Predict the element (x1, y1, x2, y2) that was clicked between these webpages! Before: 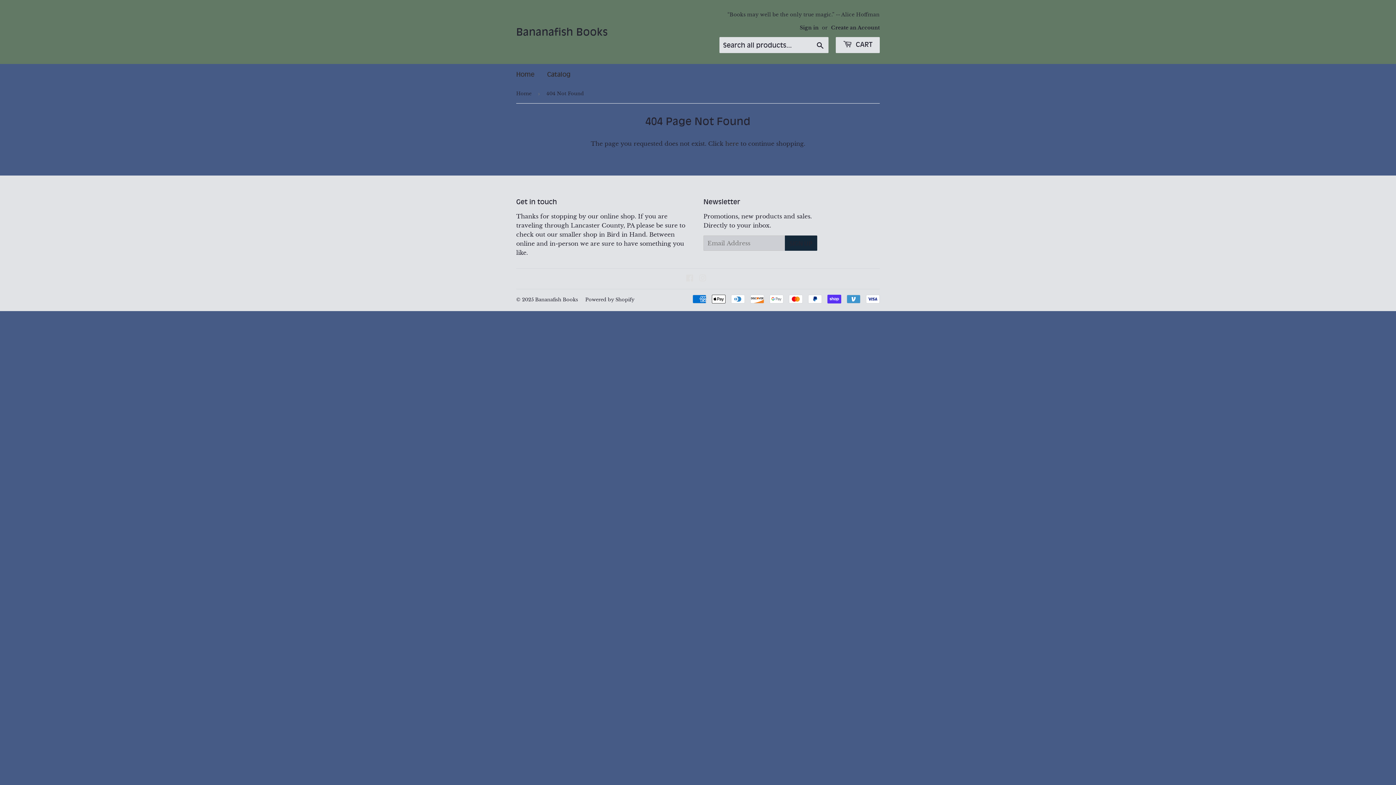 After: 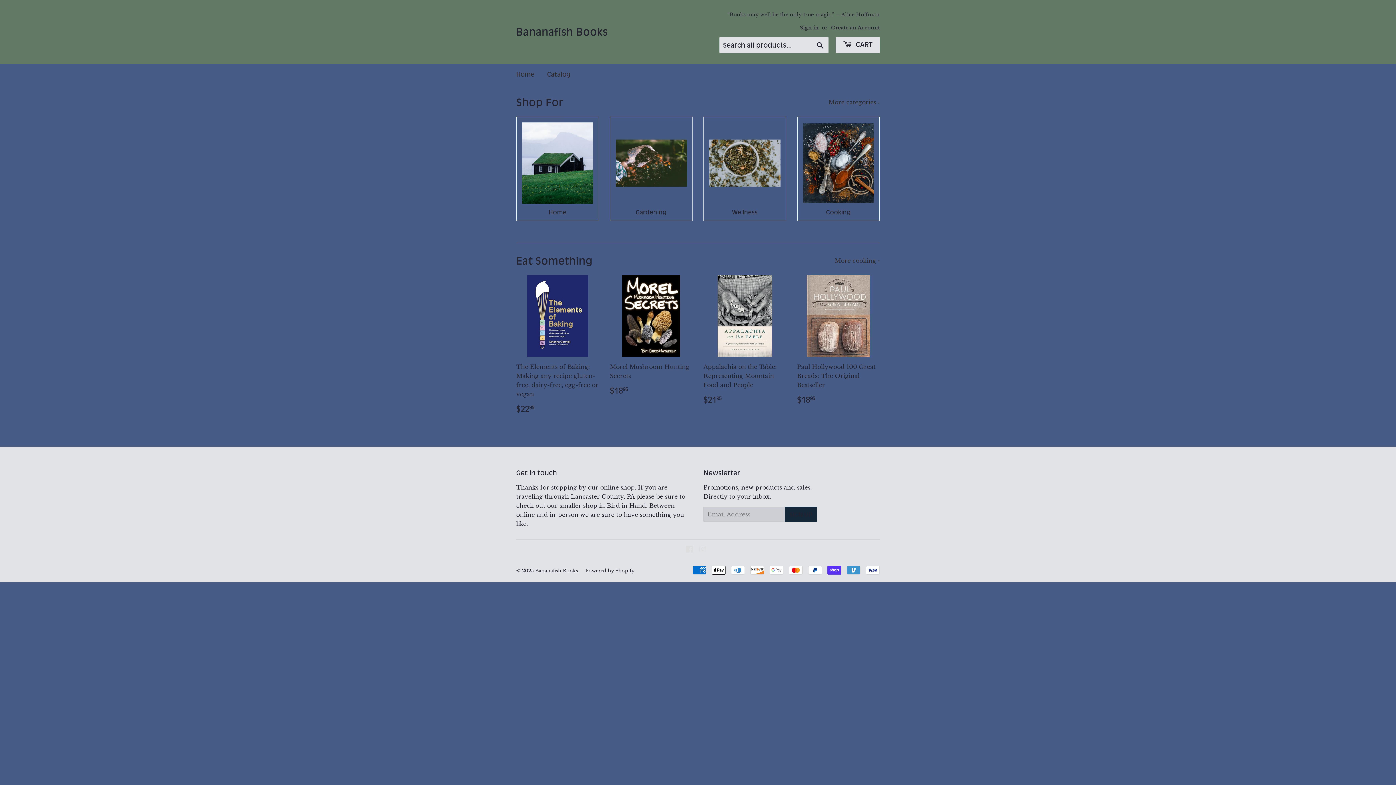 Action: label: Bananafish Books bbox: (516, 25, 698, 38)